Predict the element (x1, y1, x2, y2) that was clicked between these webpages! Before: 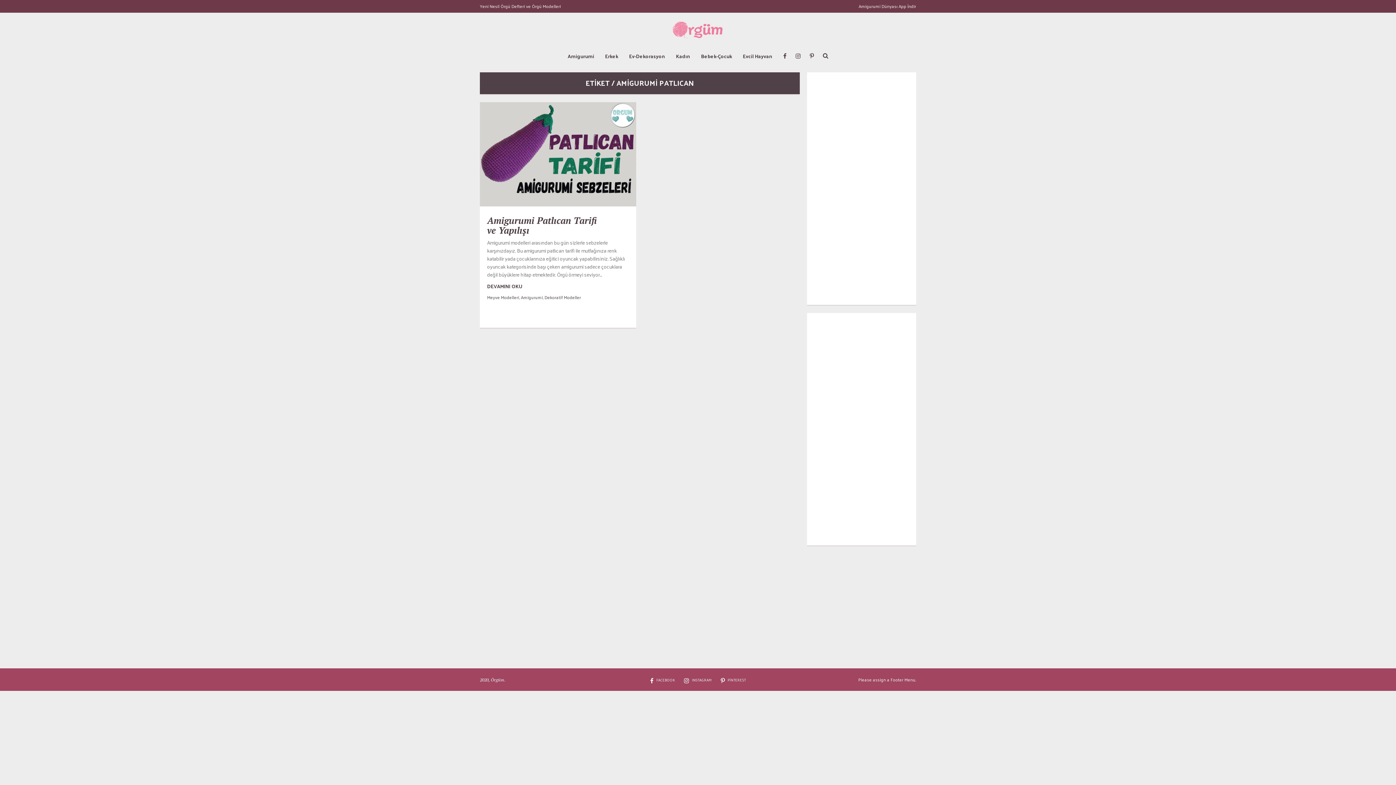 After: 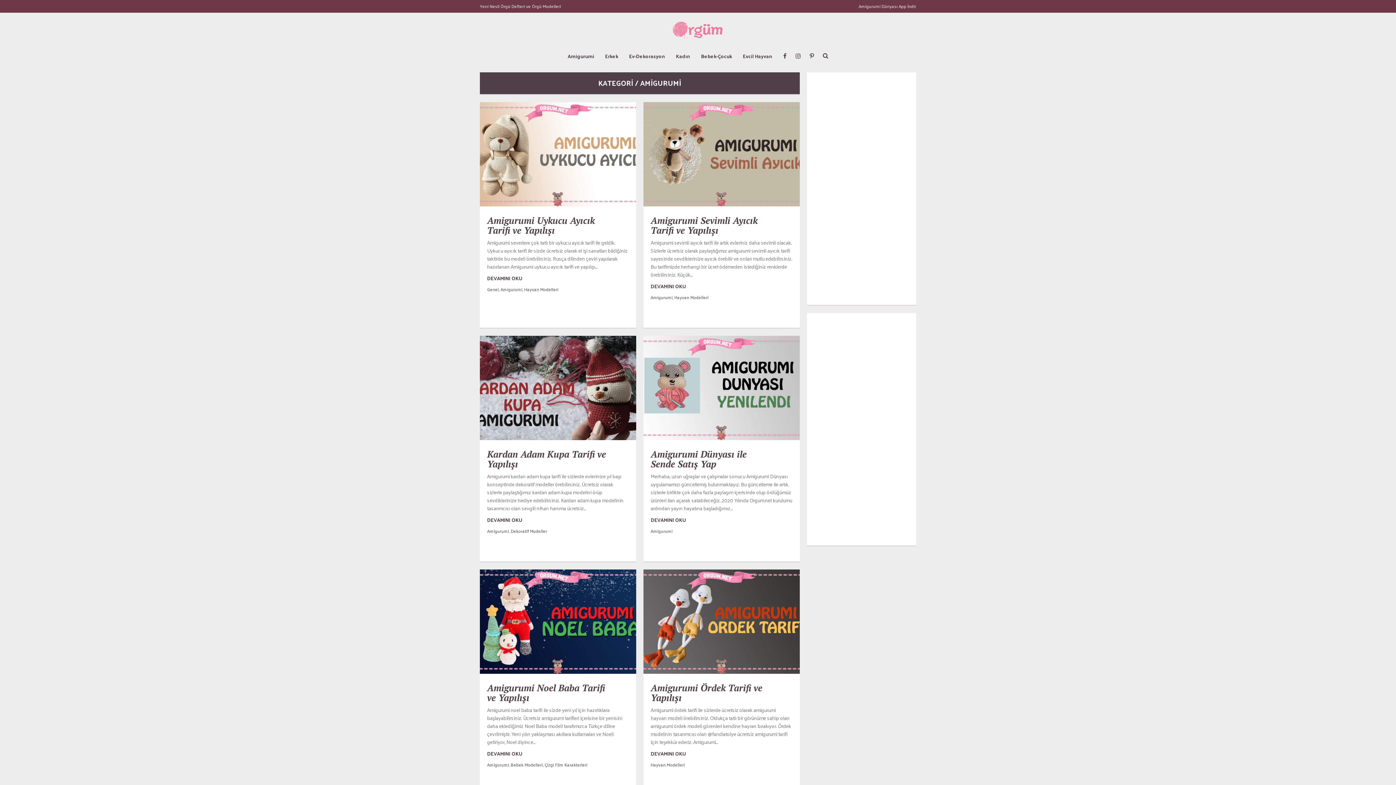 Action: label: Amigurumi bbox: (521, 293, 542, 301)